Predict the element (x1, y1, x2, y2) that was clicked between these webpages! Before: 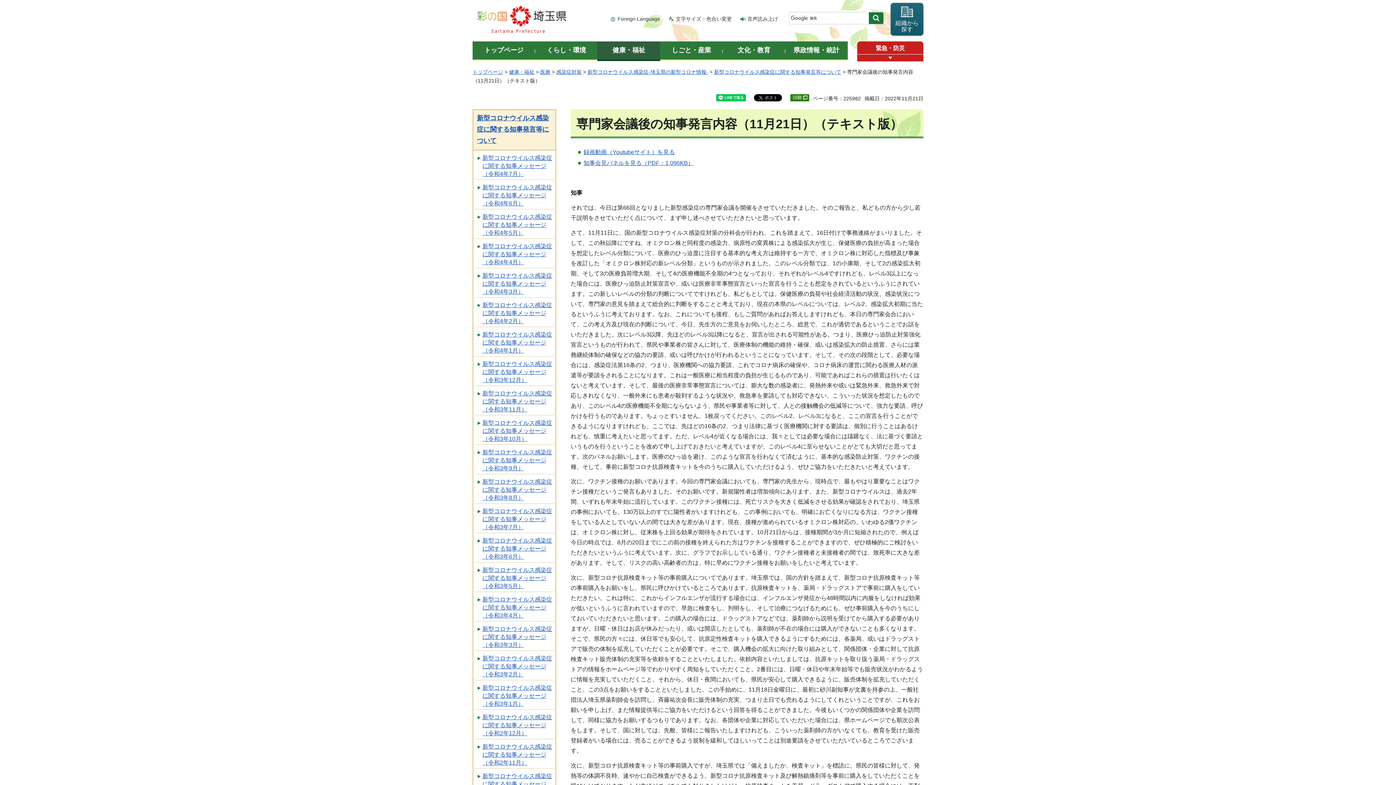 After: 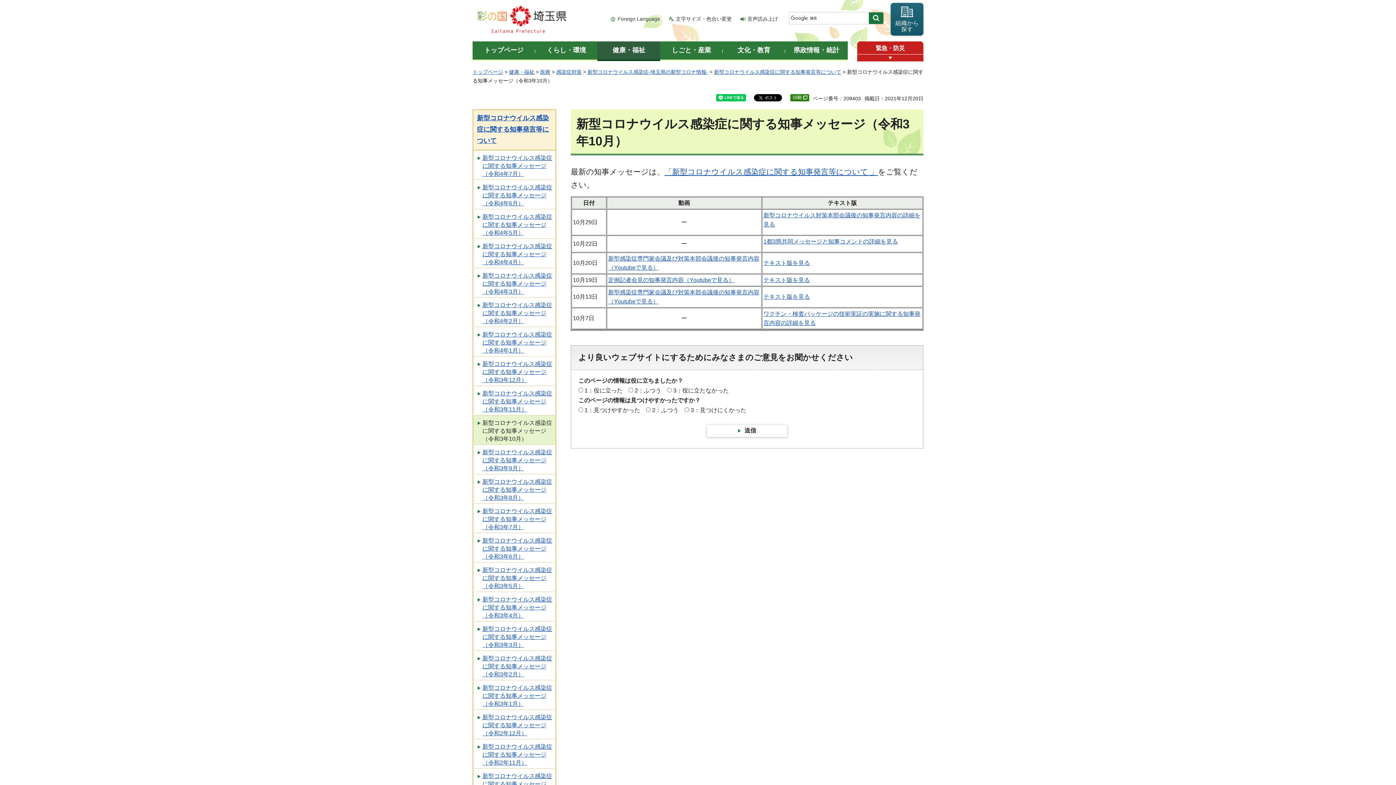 Action: bbox: (473, 415, 555, 444) label: 新型コロナウイルス感染症に関する知事メッセージ（令和3年10月）